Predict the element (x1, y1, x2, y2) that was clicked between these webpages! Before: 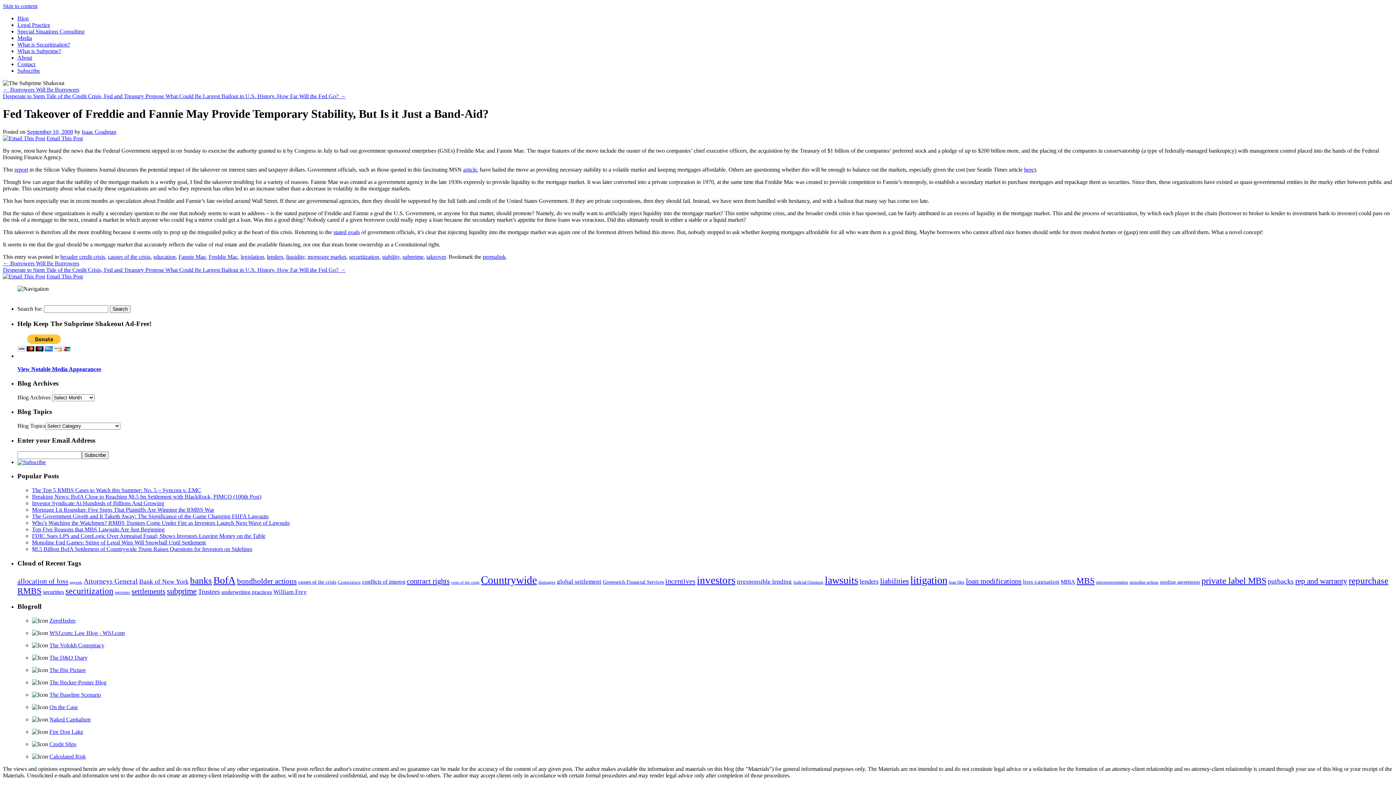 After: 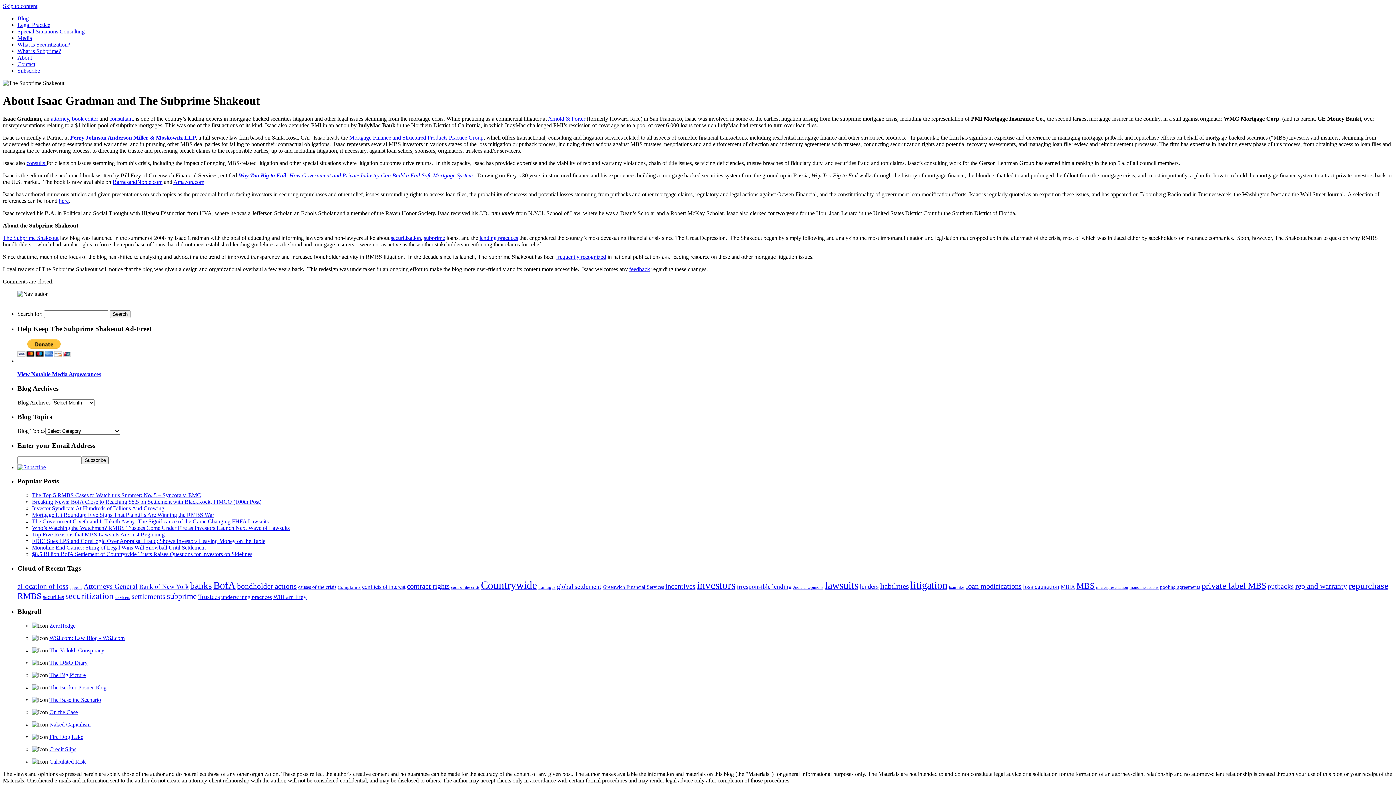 Action: bbox: (17, 54, 32, 60) label: About